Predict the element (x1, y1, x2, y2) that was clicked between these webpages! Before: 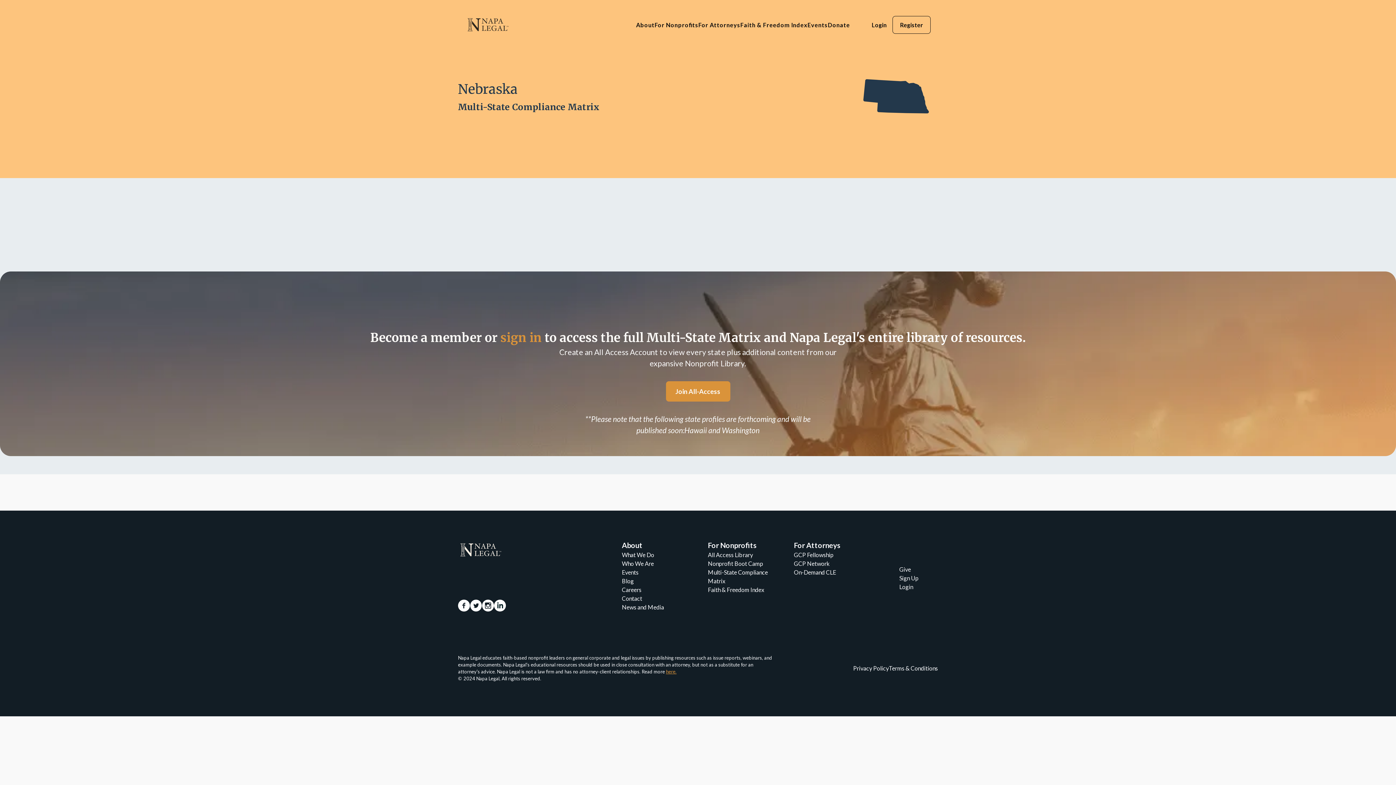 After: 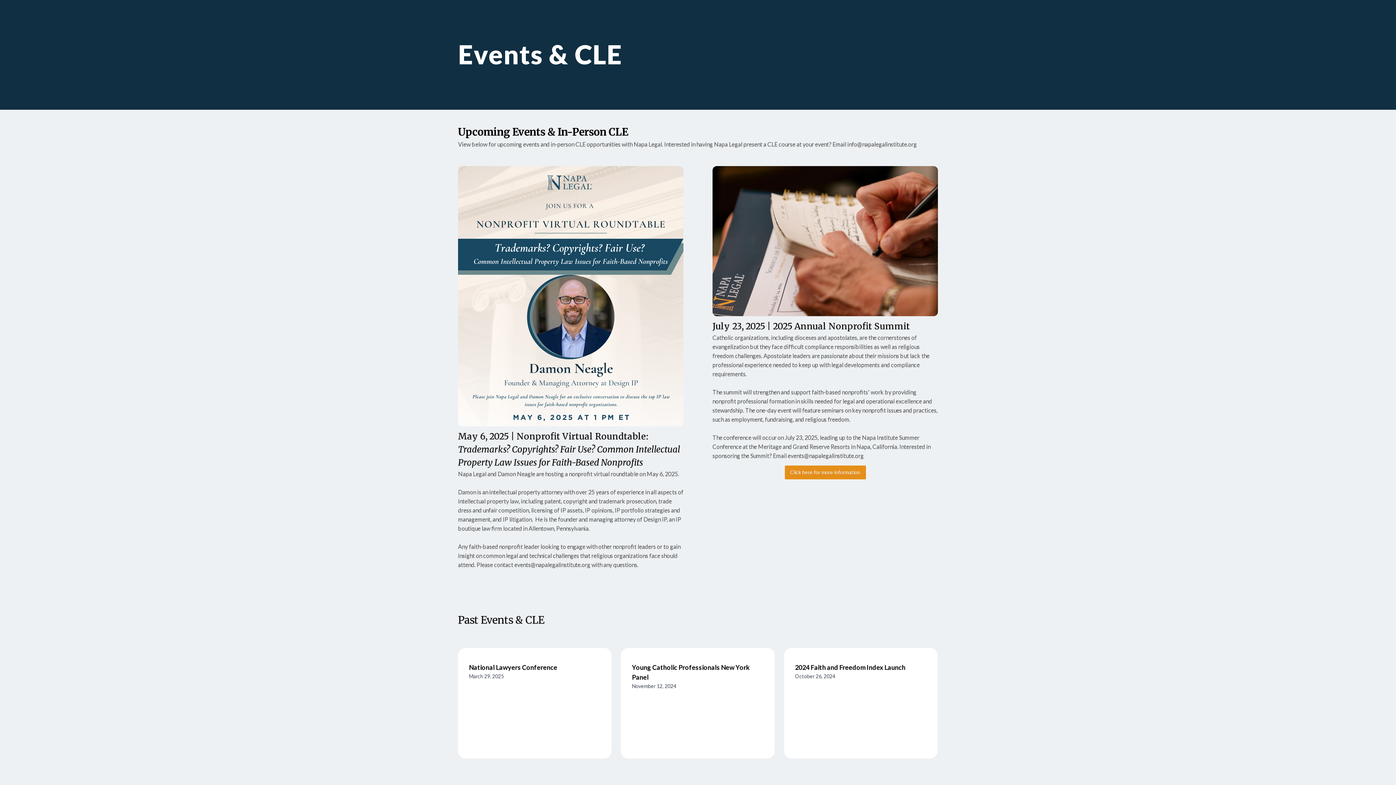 Action: label: Events bbox: (622, 568, 699, 577)